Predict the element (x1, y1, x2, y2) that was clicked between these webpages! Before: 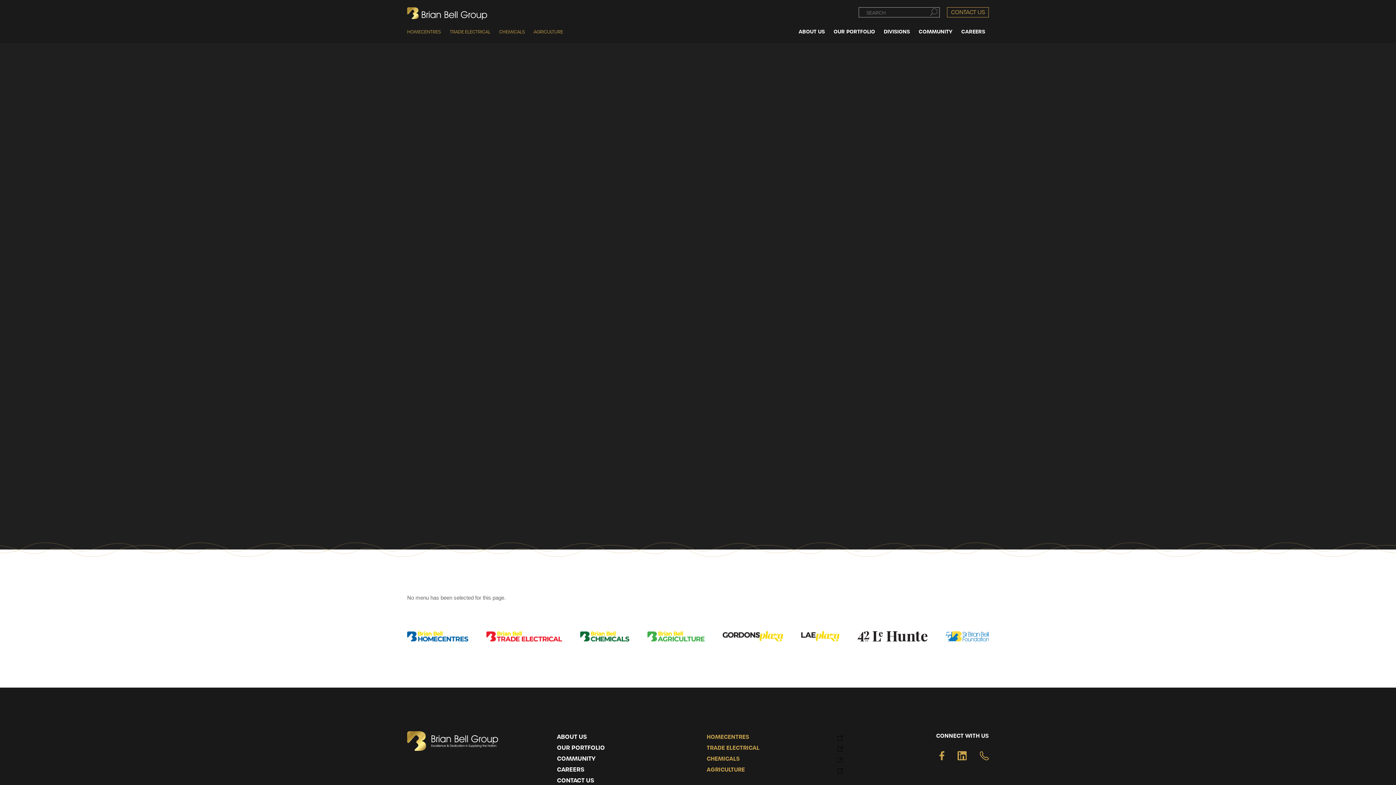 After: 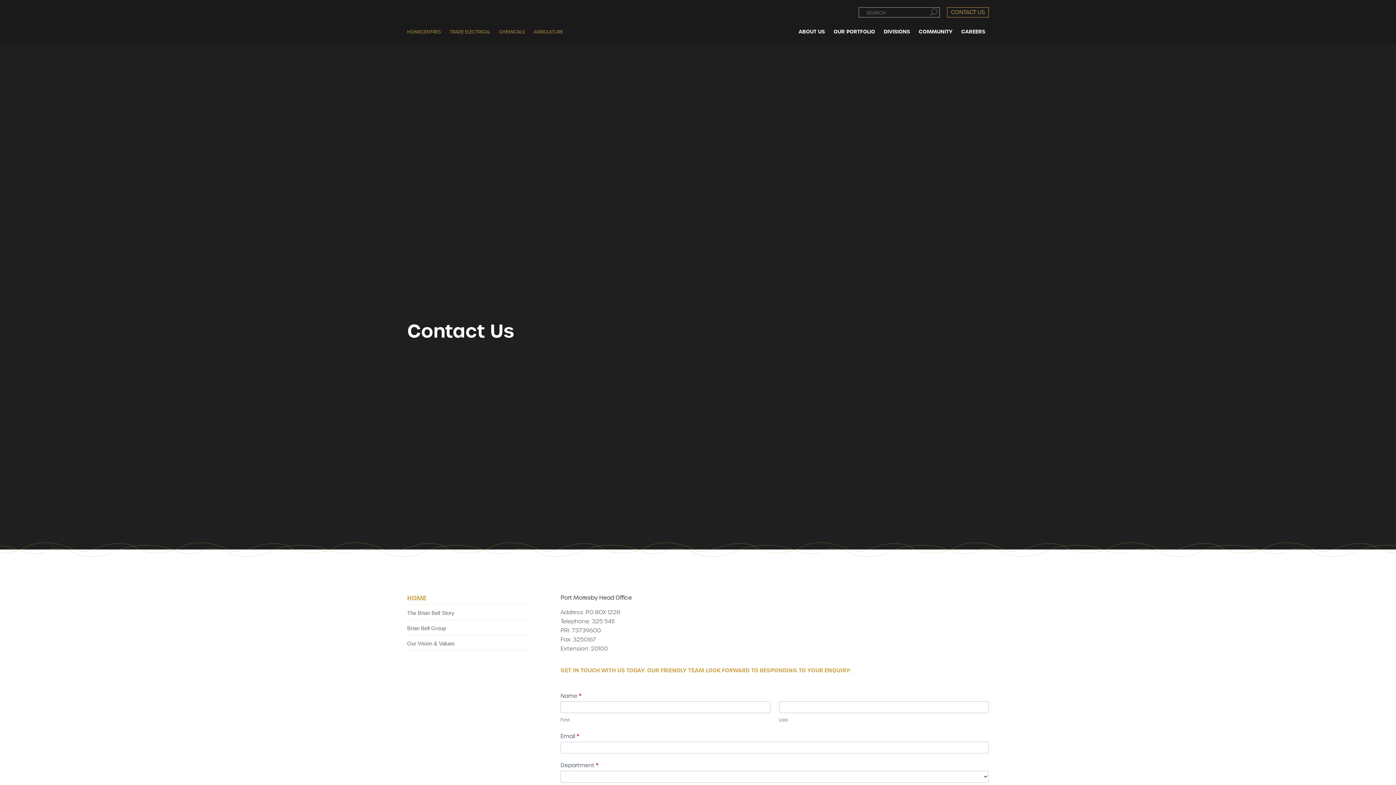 Action: bbox: (980, 751, 989, 760)